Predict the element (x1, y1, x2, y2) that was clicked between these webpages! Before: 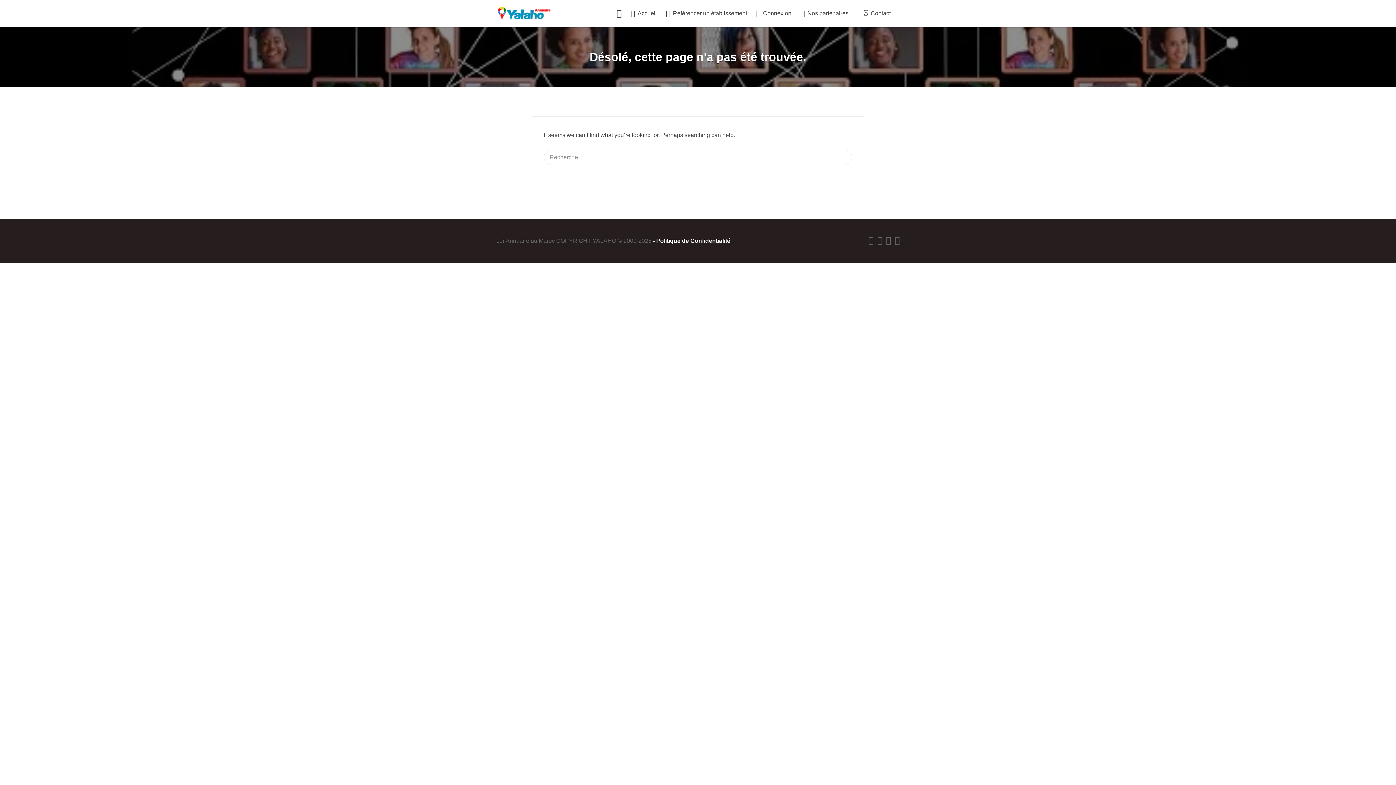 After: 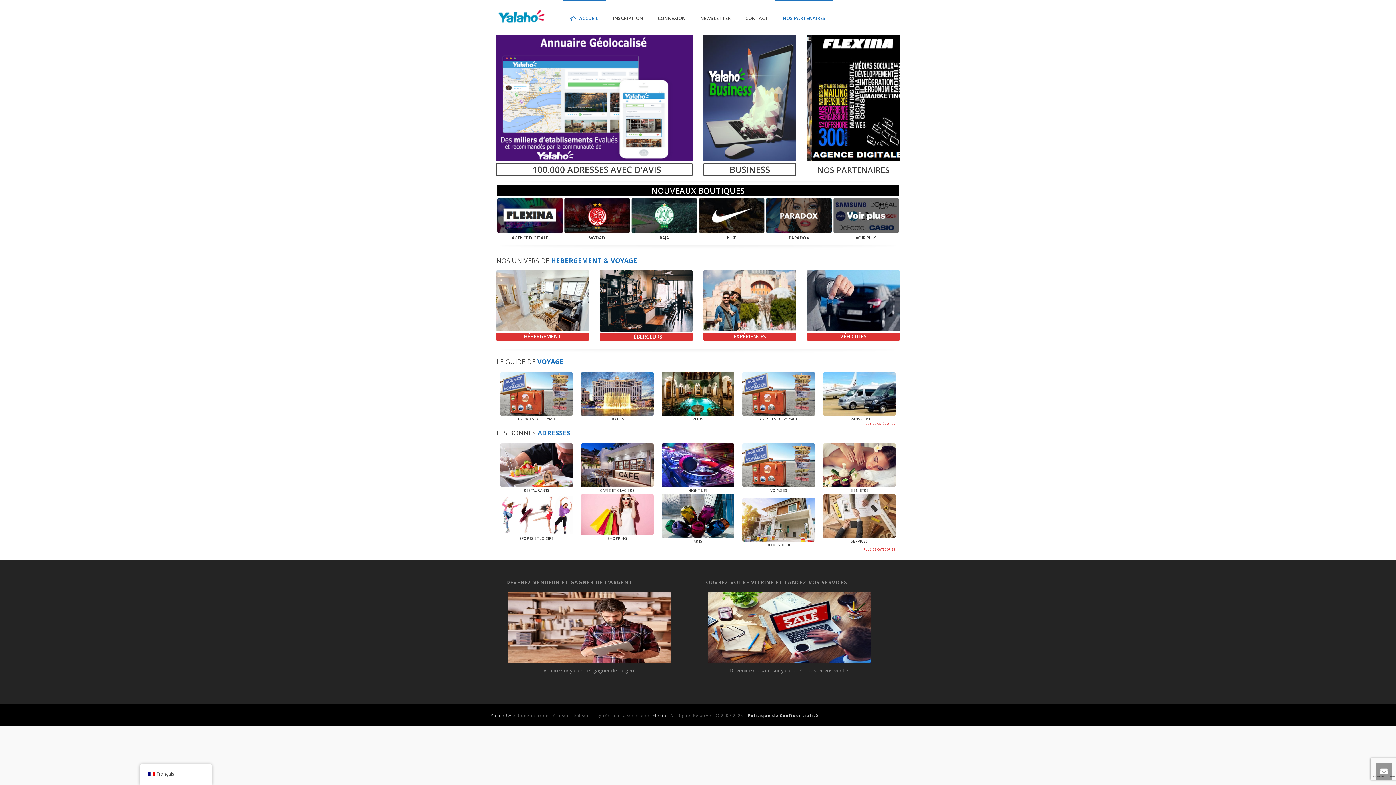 Action: bbox: (629, 3, 657, 23) label: Accueil